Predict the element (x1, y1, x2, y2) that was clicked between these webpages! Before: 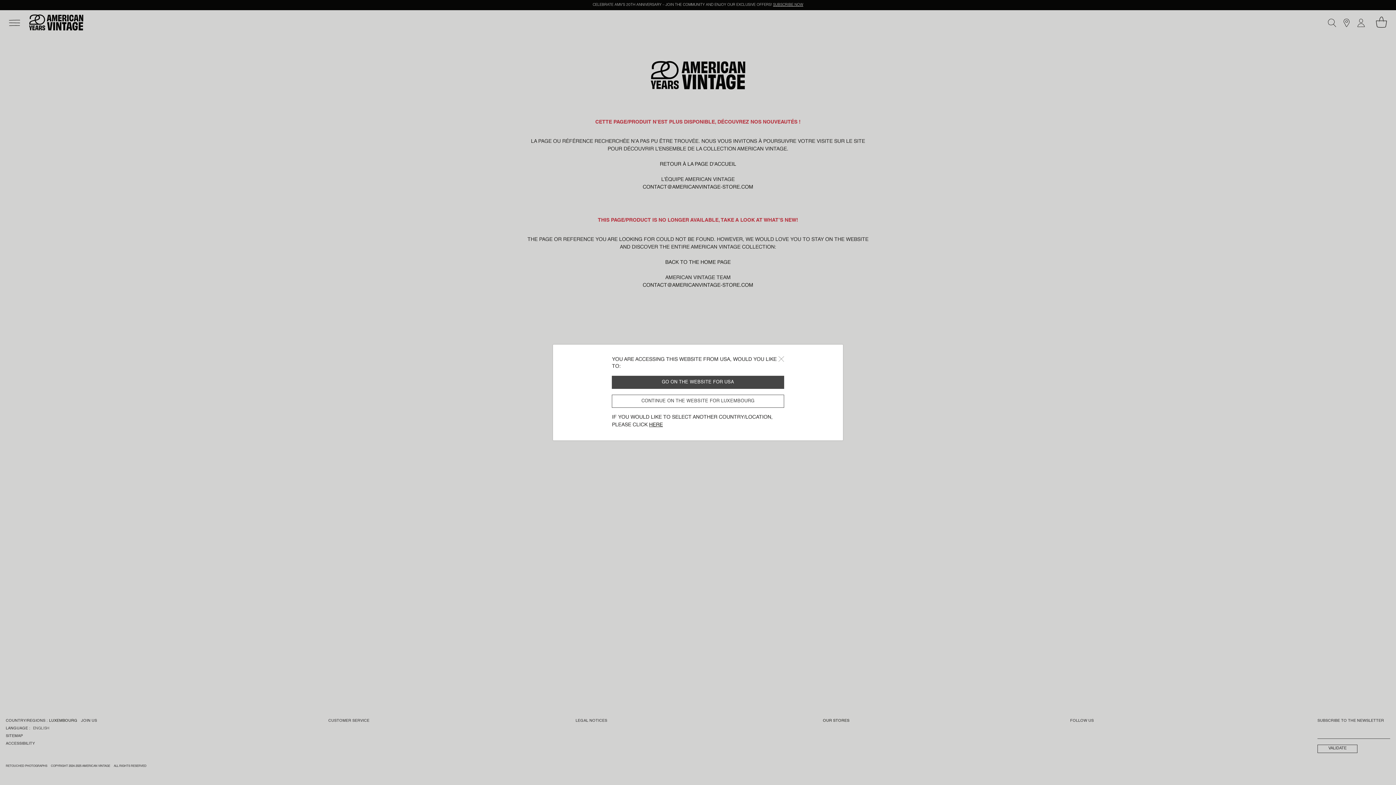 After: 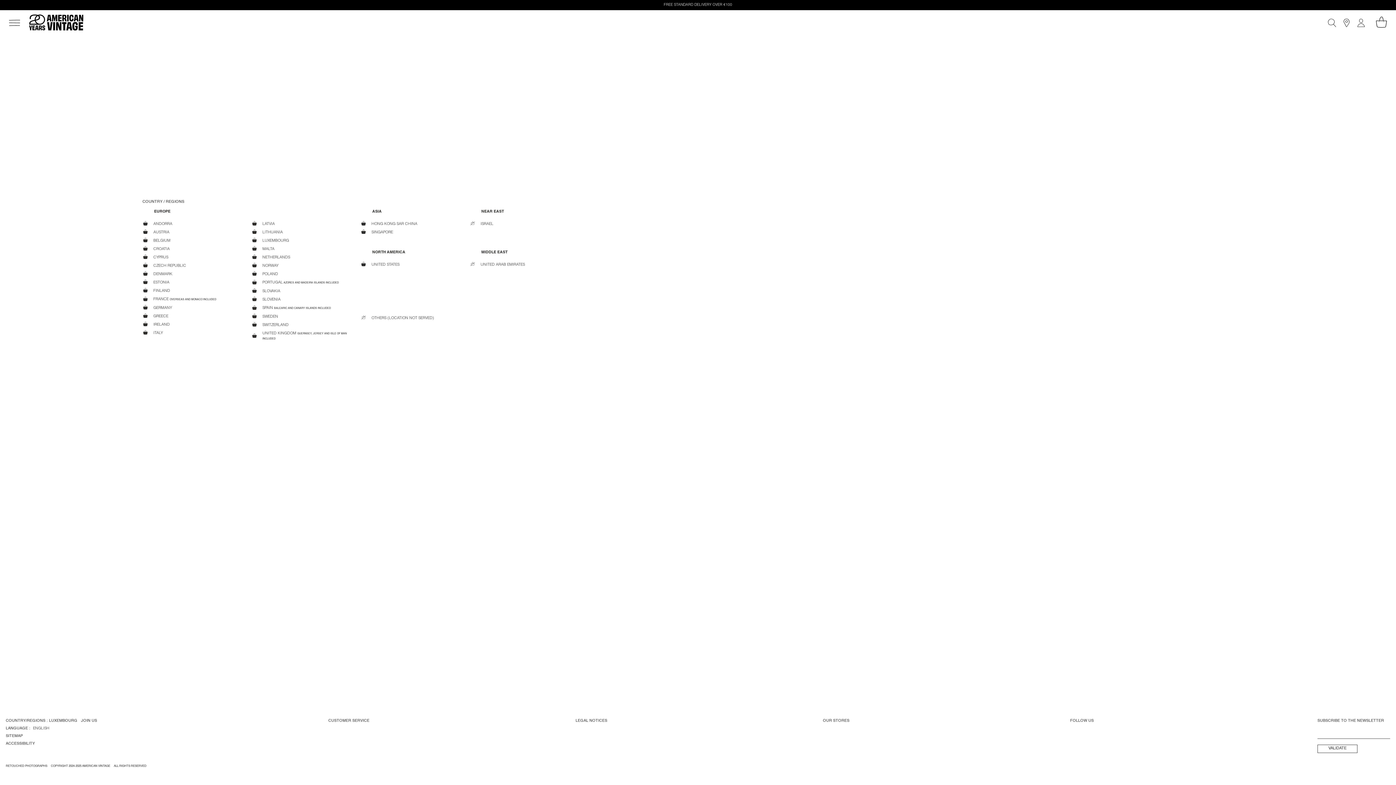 Action: bbox: (649, 422, 663, 427) label: HERE